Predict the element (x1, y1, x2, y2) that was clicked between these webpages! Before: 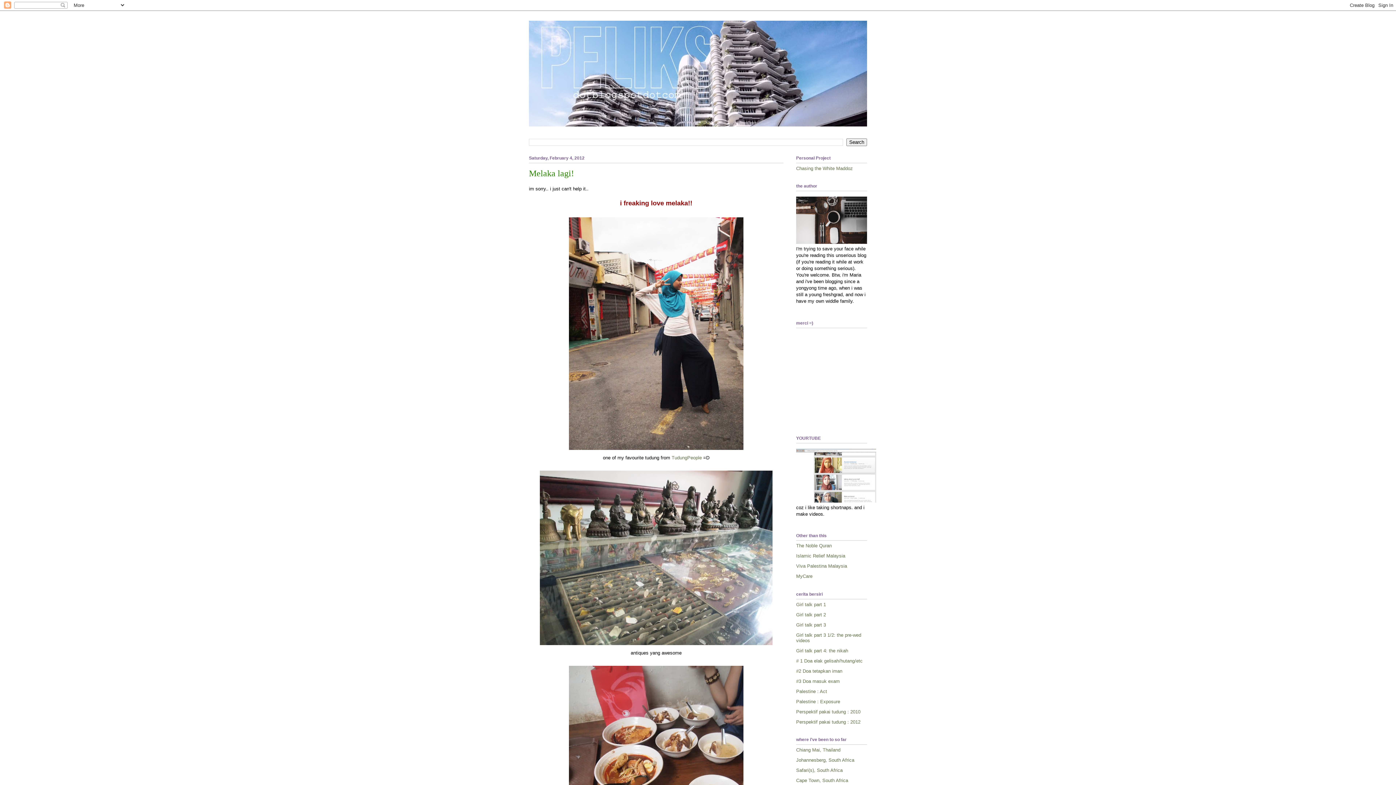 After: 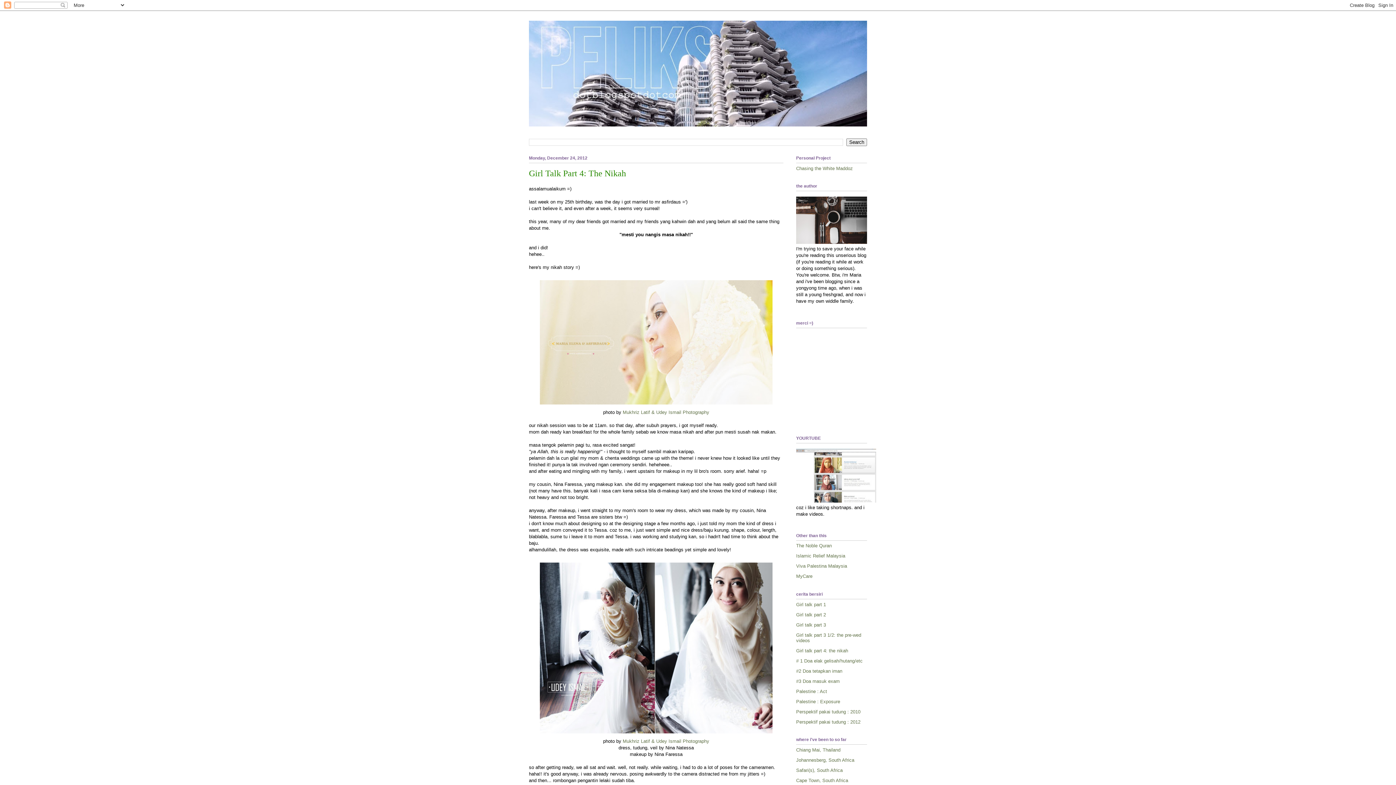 Action: label: Girl talk part 4: the nikah bbox: (796, 648, 848, 653)